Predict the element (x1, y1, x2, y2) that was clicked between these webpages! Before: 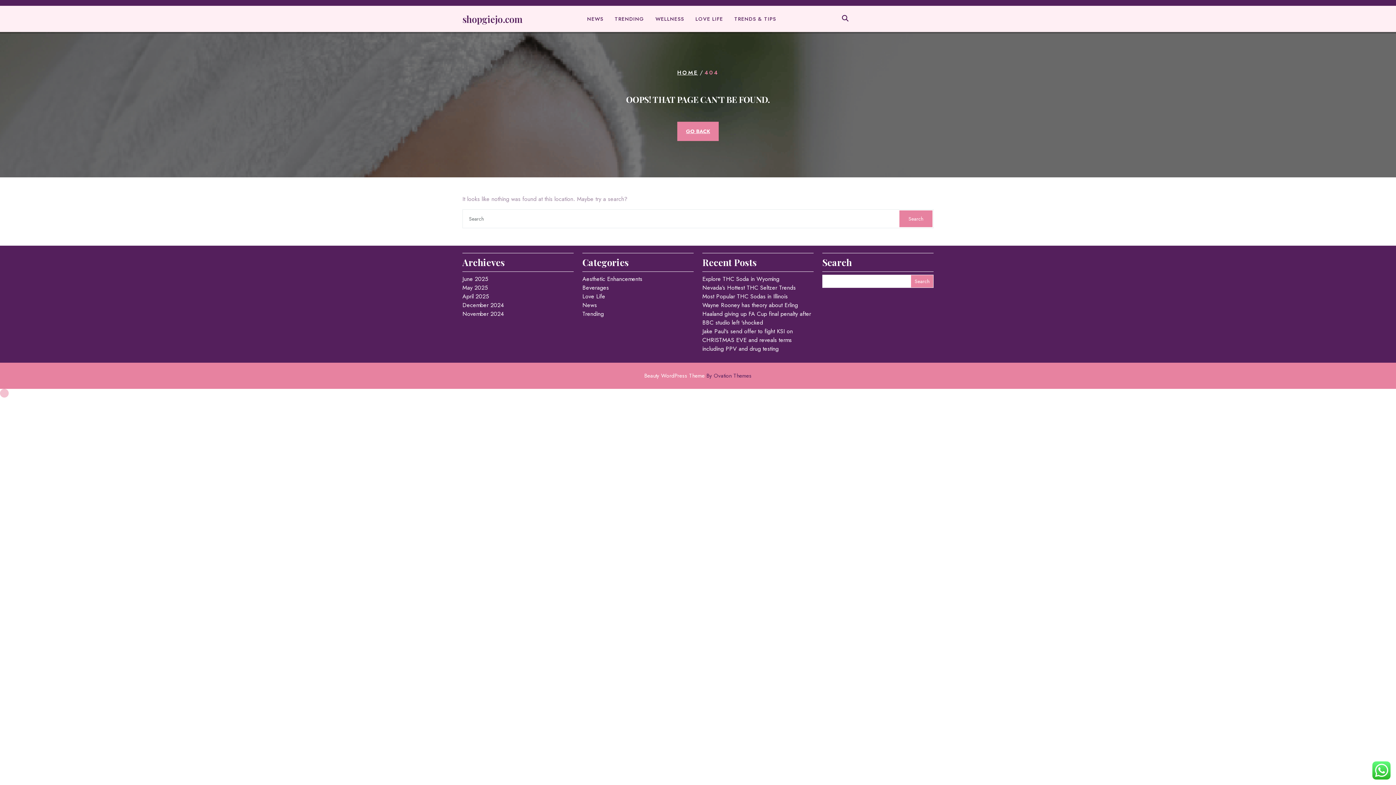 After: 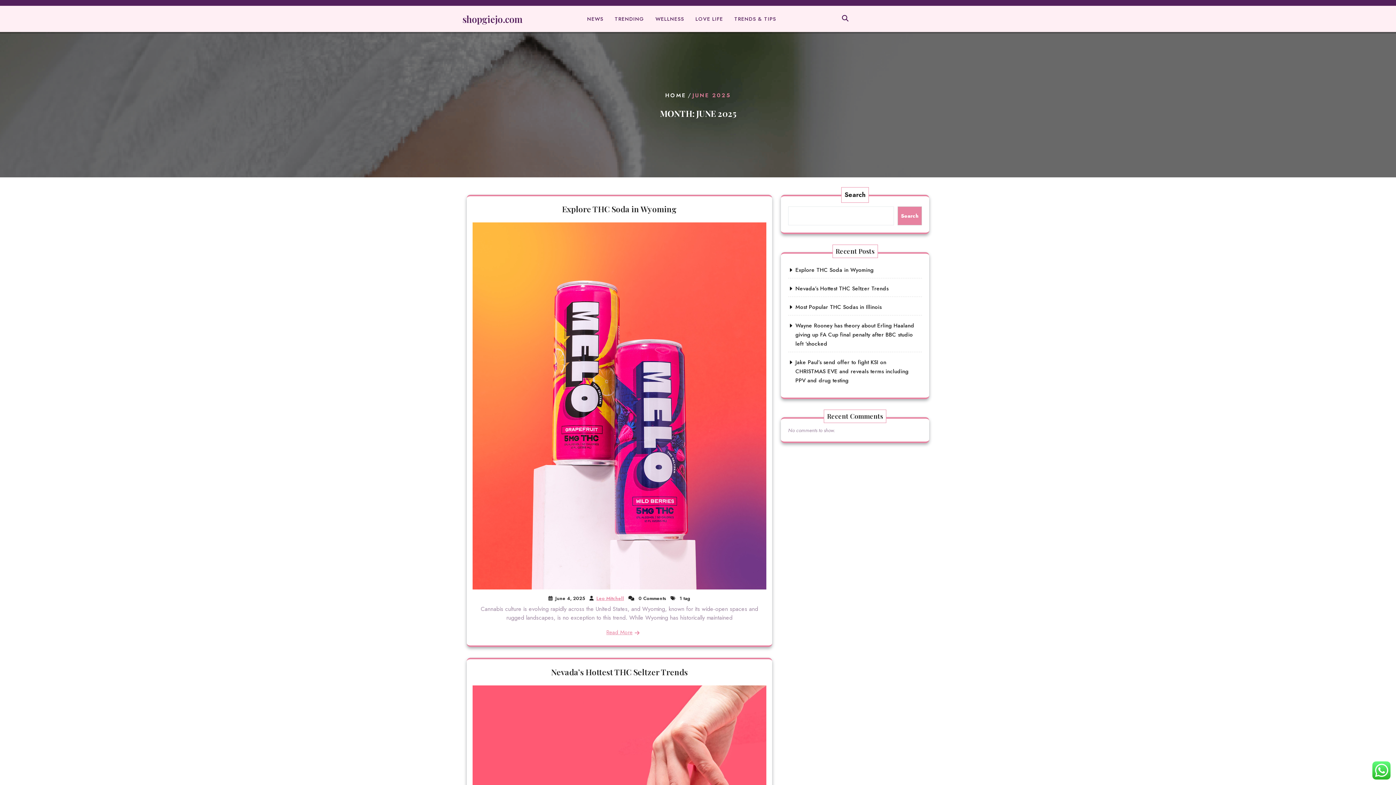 Action: label: June 2025 bbox: (462, 274, 488, 283)